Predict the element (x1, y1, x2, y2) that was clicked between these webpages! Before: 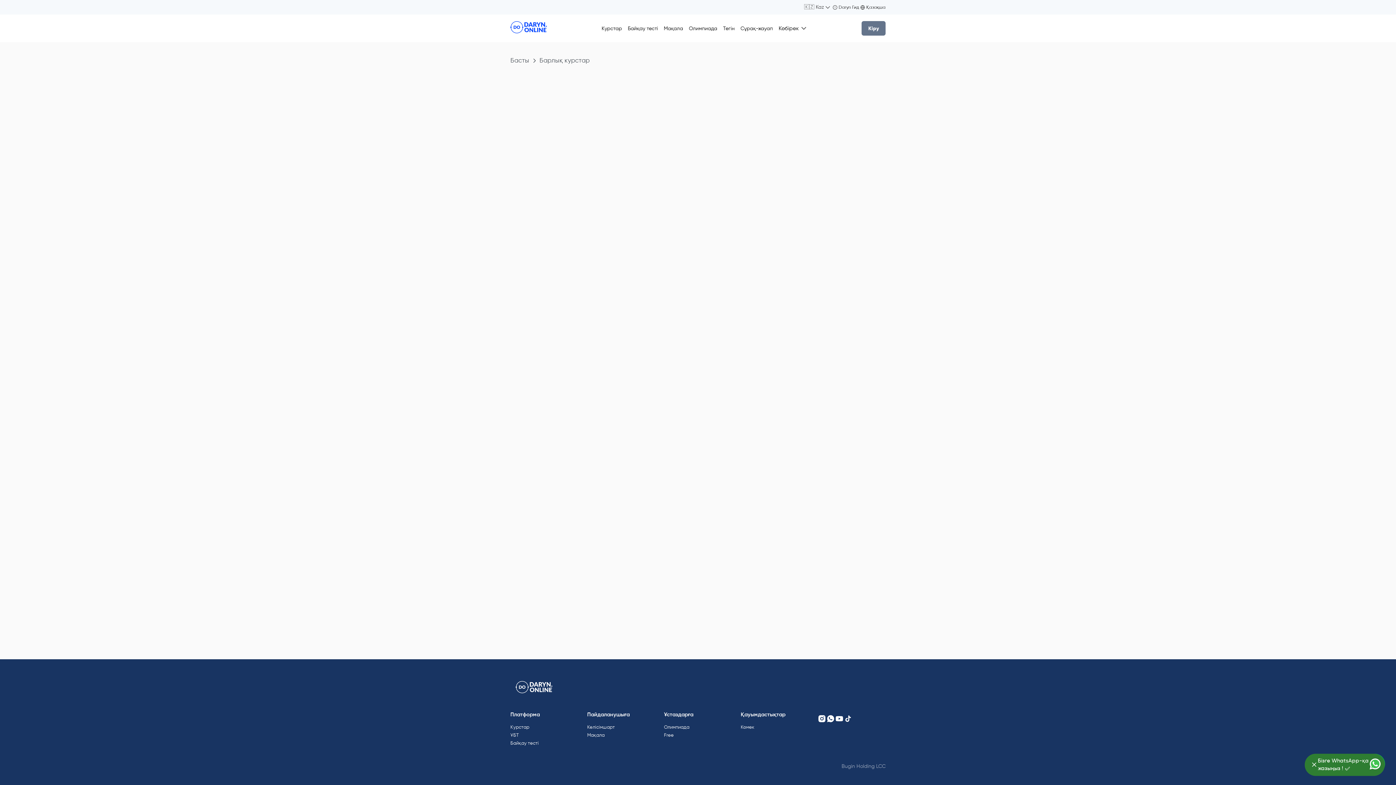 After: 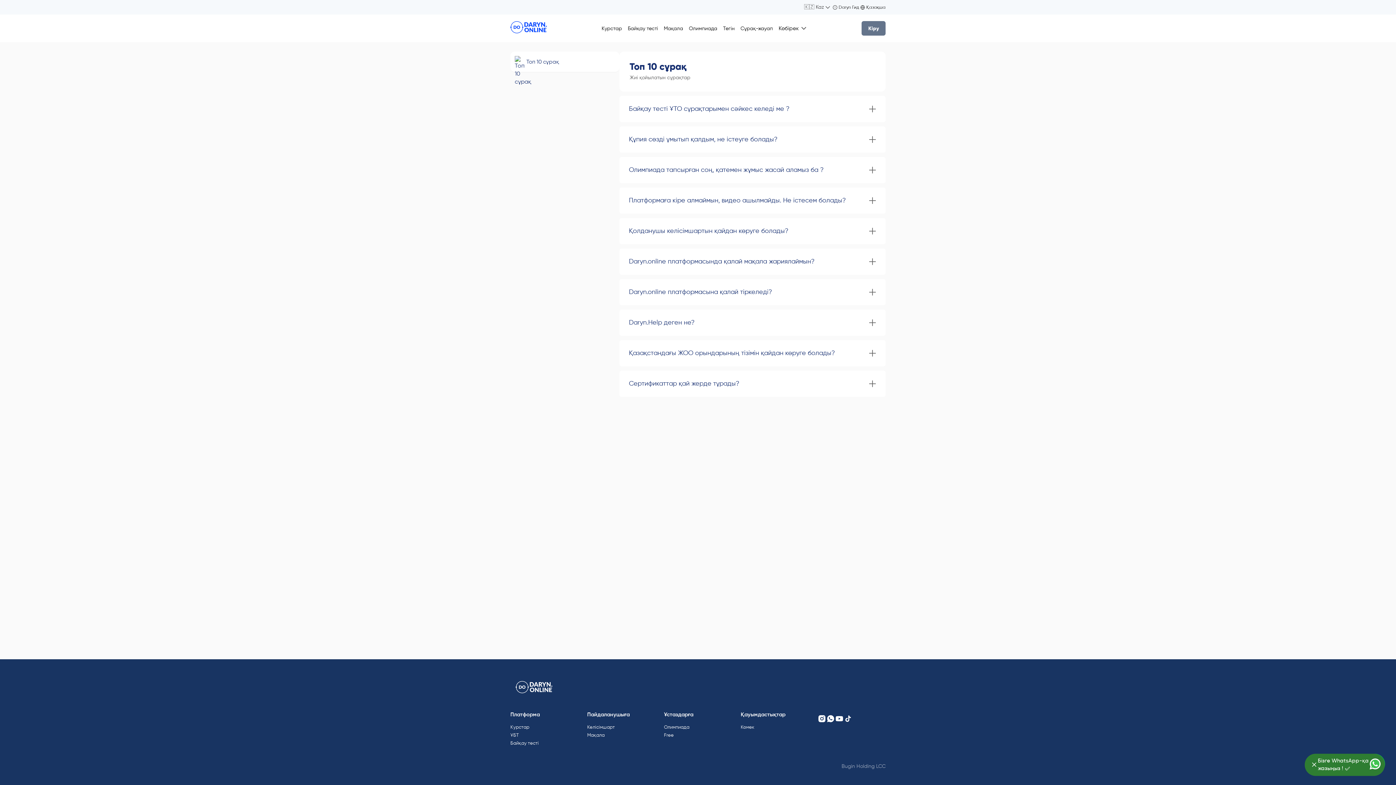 Action: label: Daryn Гид bbox: (831, 3, 859, 10)